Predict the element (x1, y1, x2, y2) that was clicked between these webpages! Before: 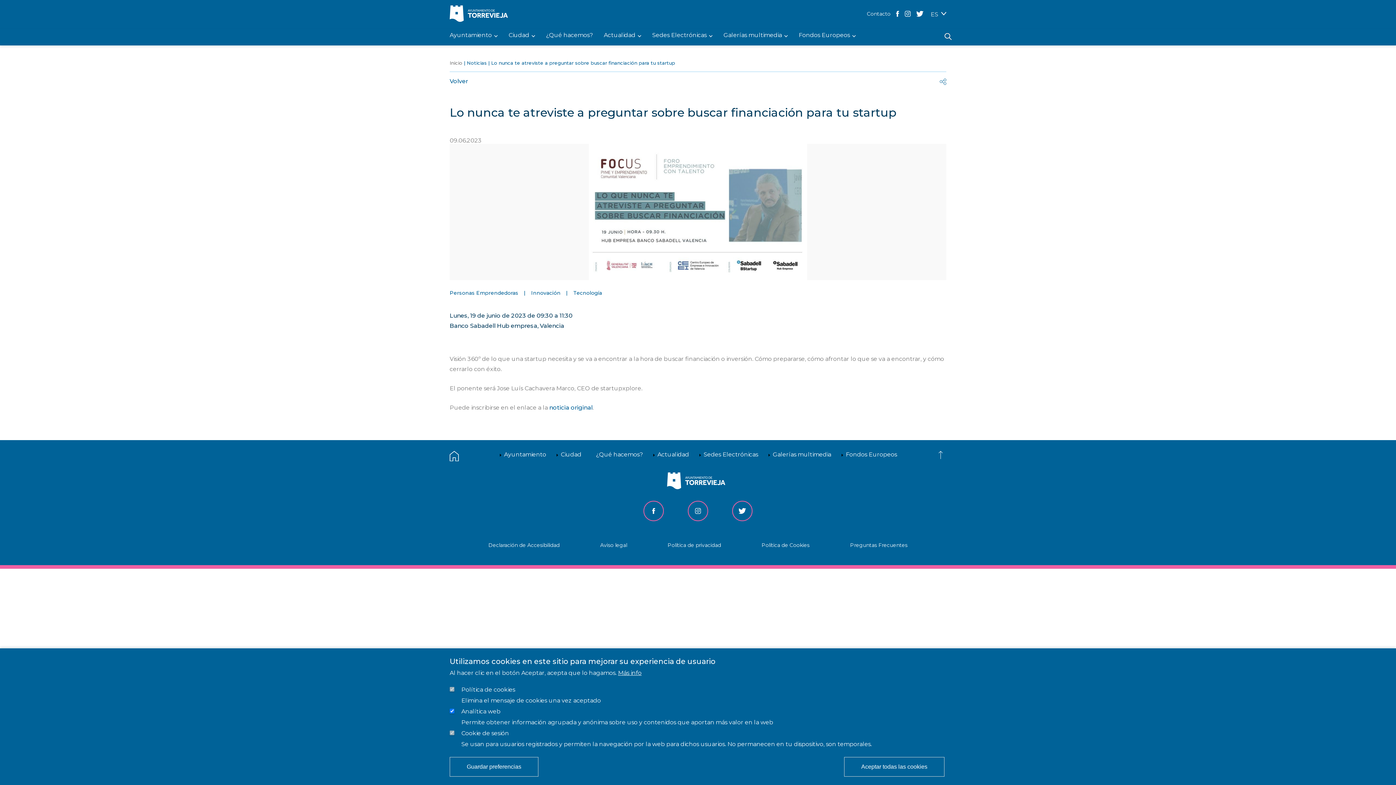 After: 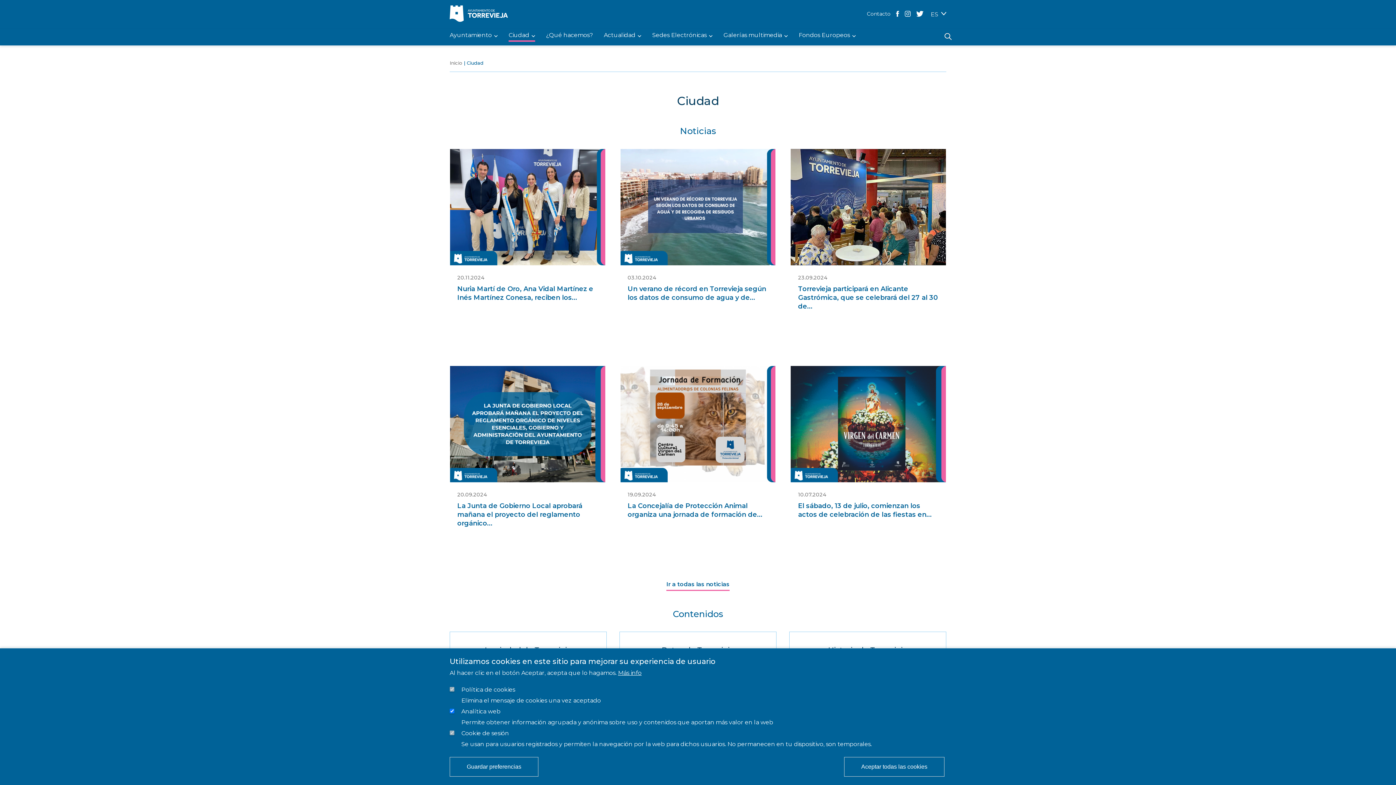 Action: bbox: (508, 32, 535, 41) label: Ciudad